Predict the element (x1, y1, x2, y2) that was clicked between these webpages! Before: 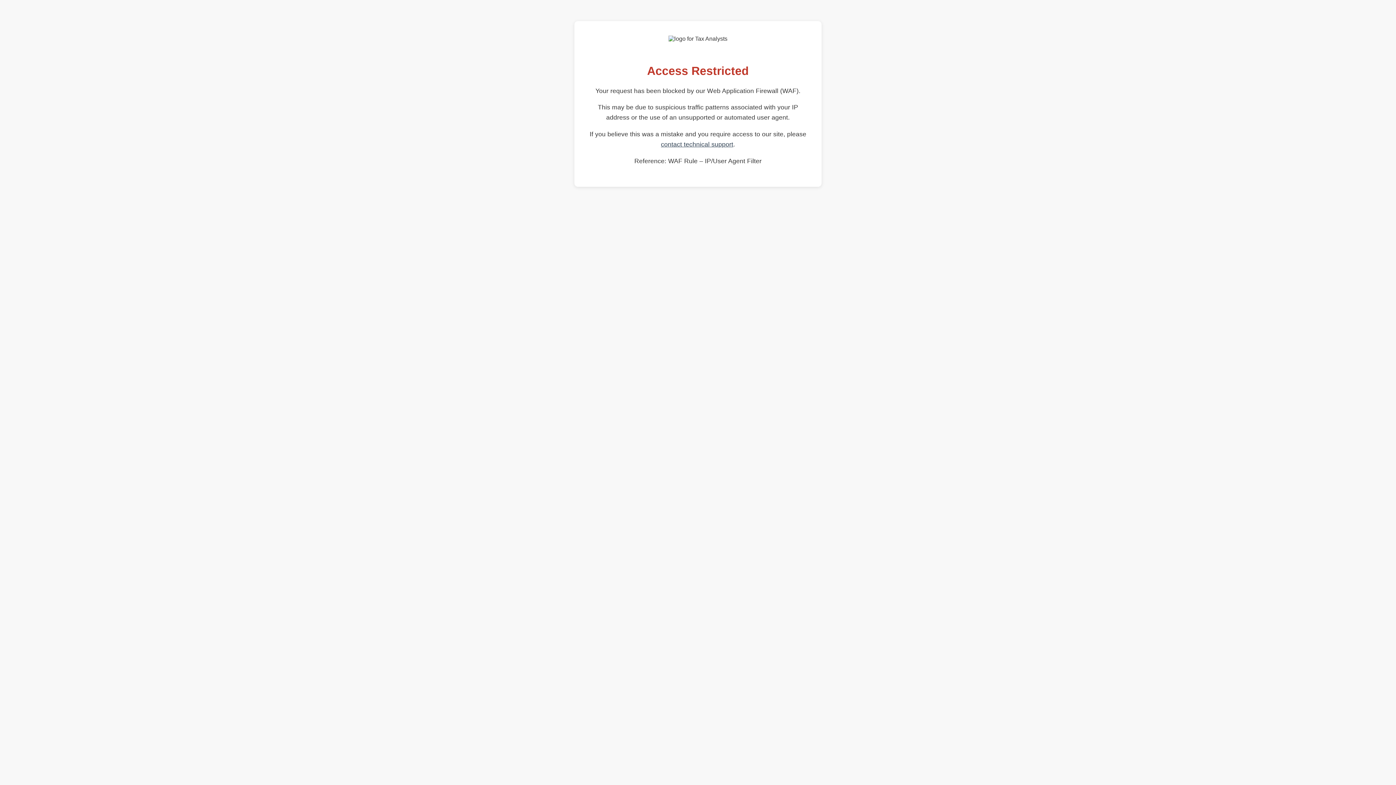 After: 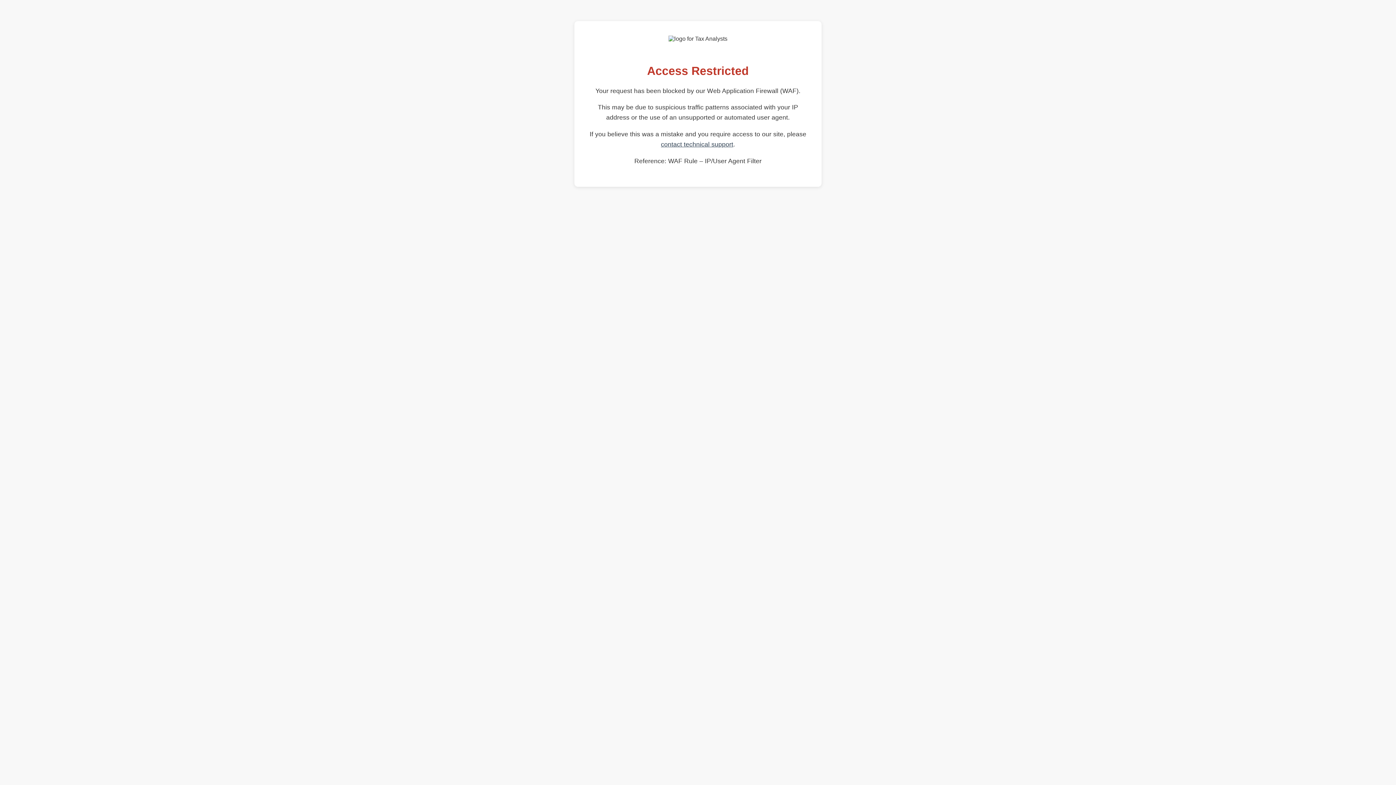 Action: bbox: (661, 140, 733, 148) label: contact technical support